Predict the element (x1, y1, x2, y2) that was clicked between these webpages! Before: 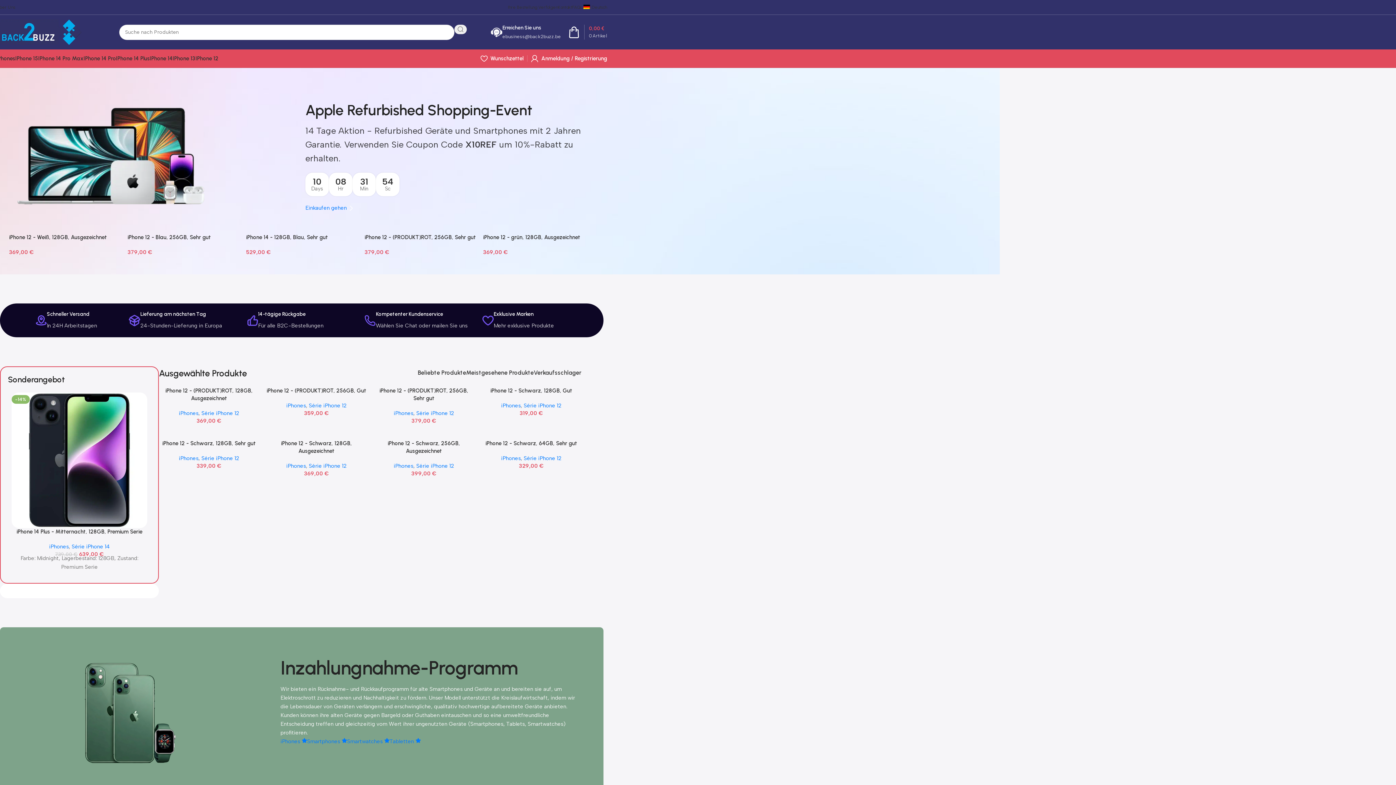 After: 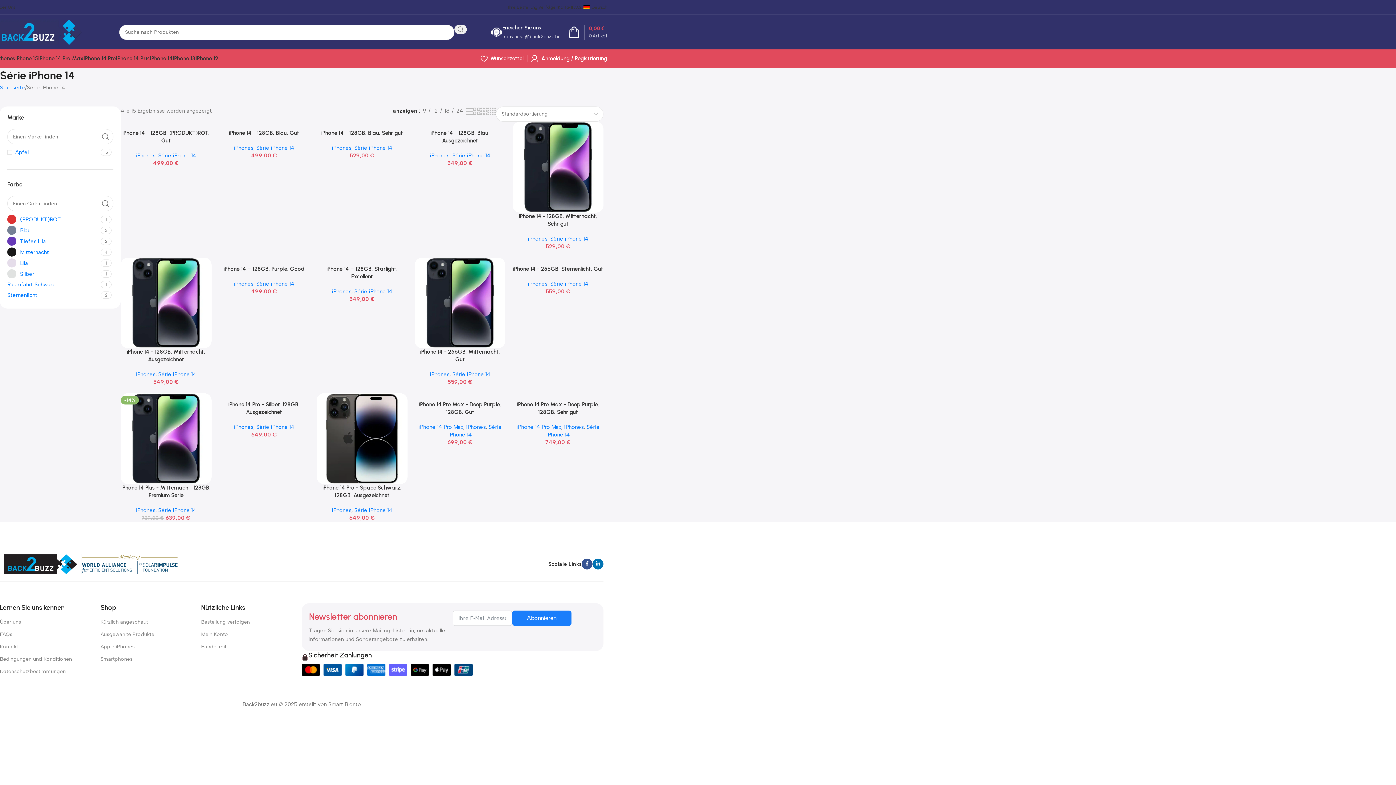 Action: label: Série iPhone 14 bbox: (71, 543, 109, 550)